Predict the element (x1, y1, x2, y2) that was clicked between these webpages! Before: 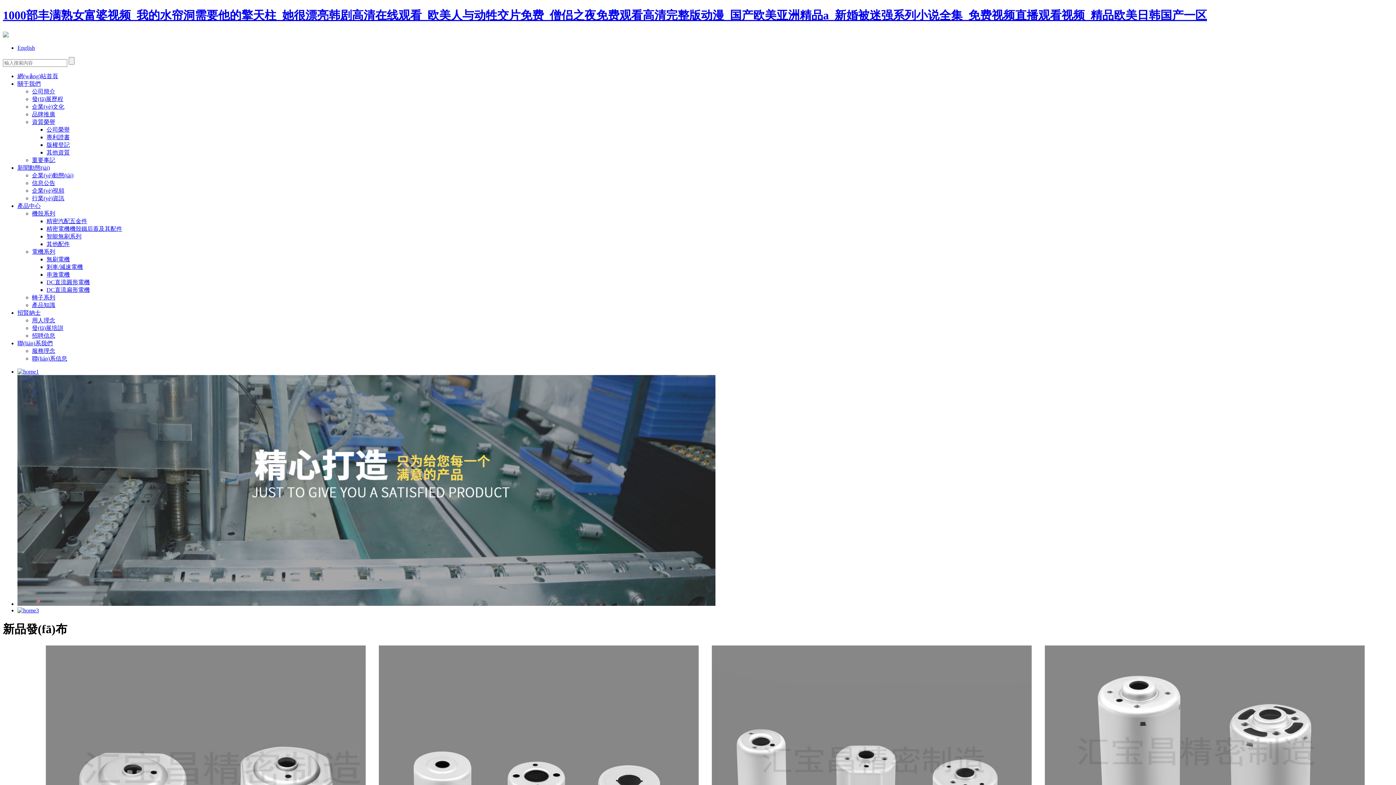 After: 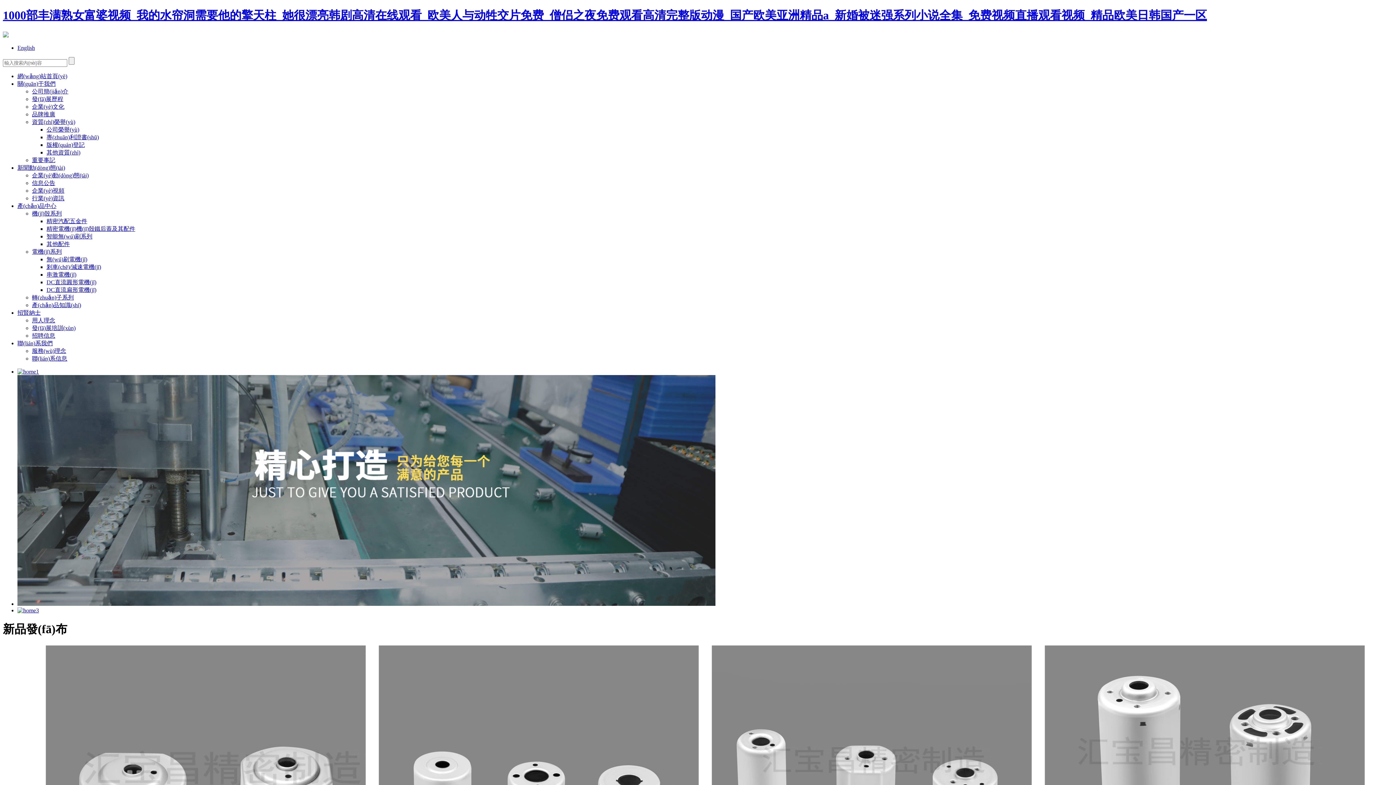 Action: label: 重要事記 bbox: (32, 157, 55, 163)